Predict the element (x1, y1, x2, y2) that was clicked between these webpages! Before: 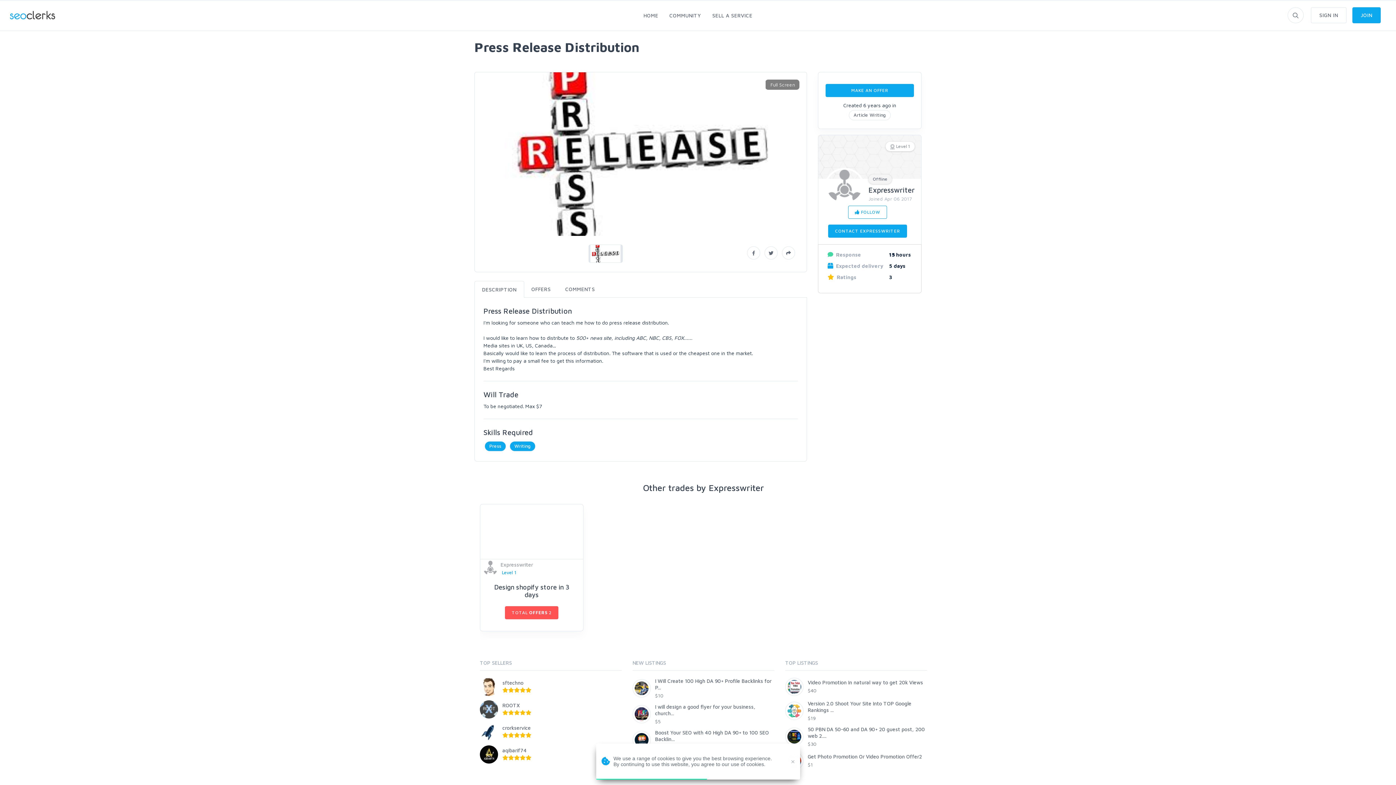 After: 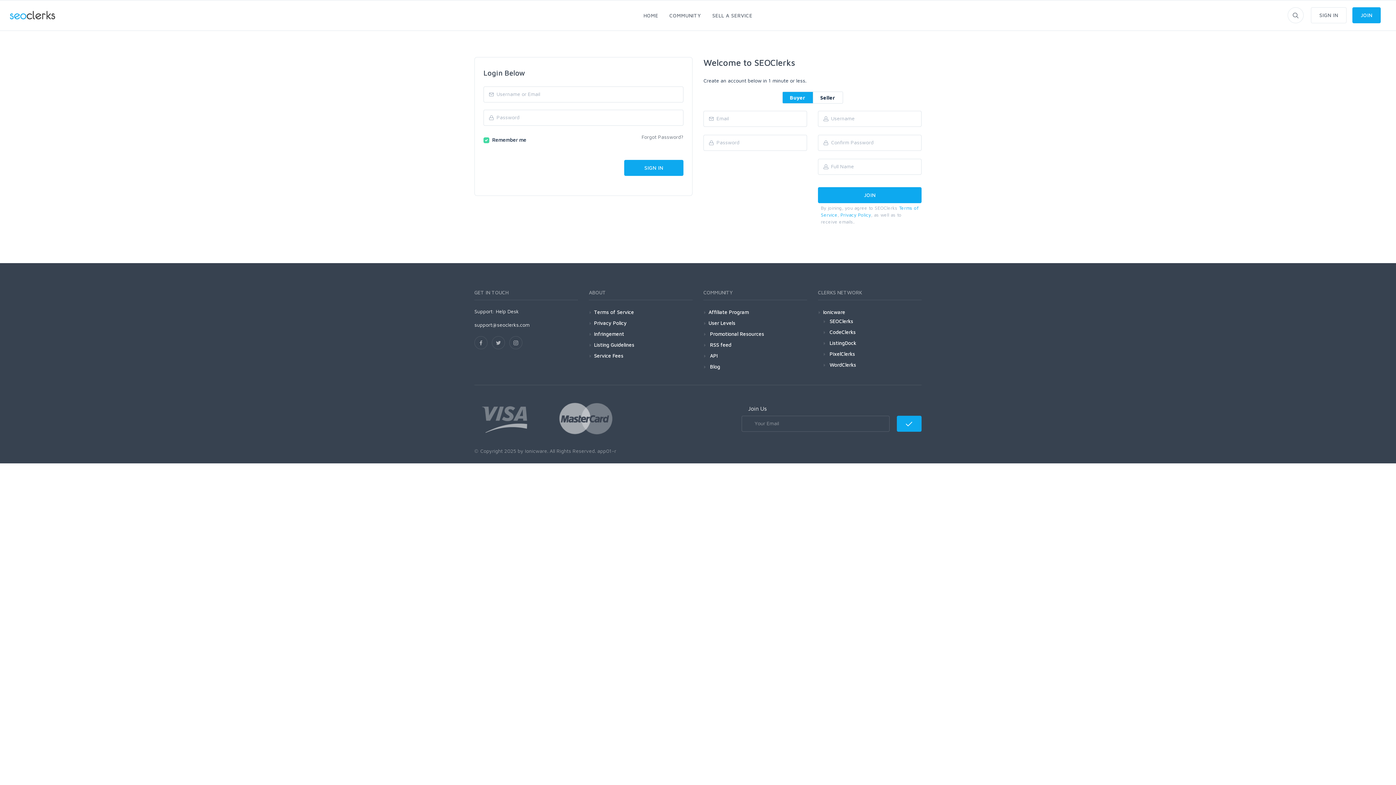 Action: bbox: (828, 224, 907, 237) label: CONTACT EXPRESSWRITER